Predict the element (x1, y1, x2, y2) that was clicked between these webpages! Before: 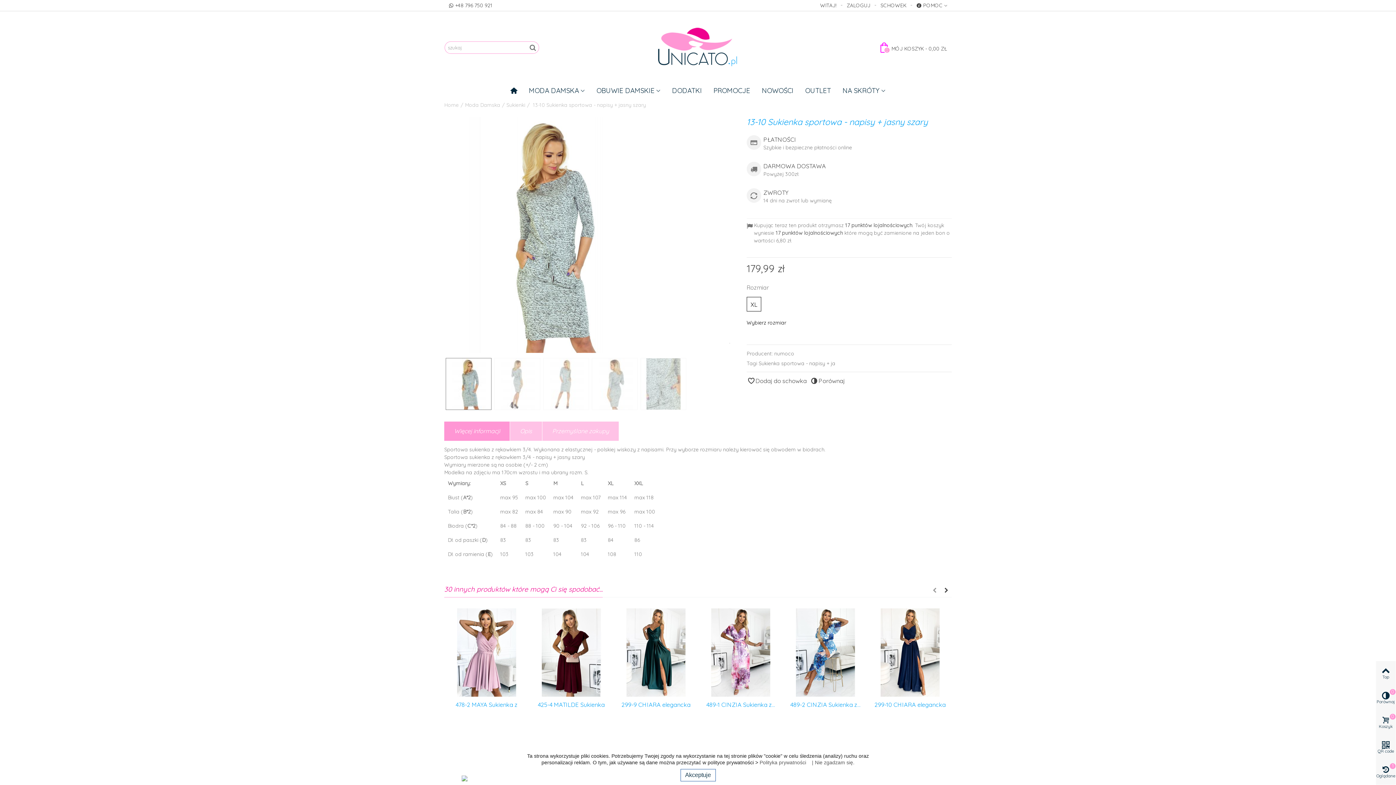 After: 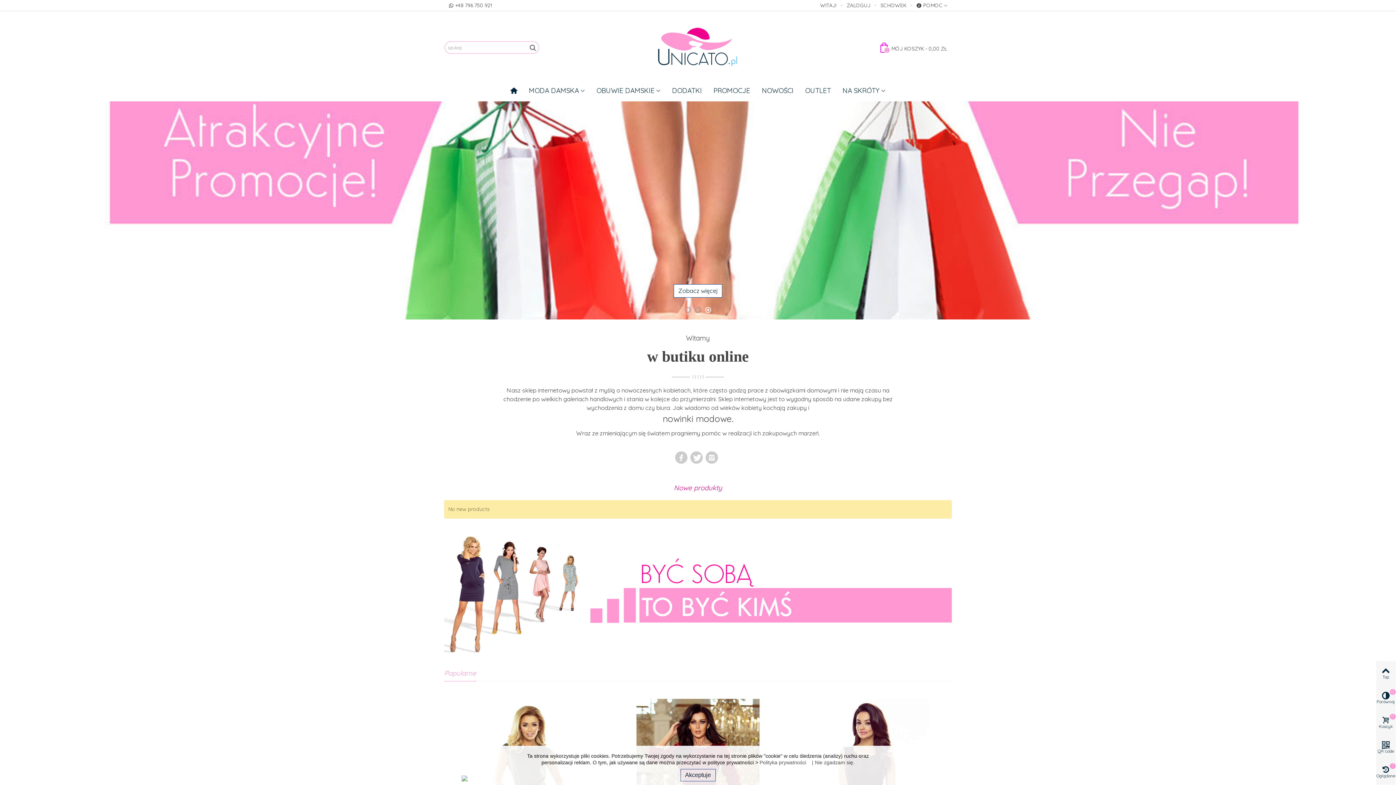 Action: bbox: (656, 25, 740, 69)